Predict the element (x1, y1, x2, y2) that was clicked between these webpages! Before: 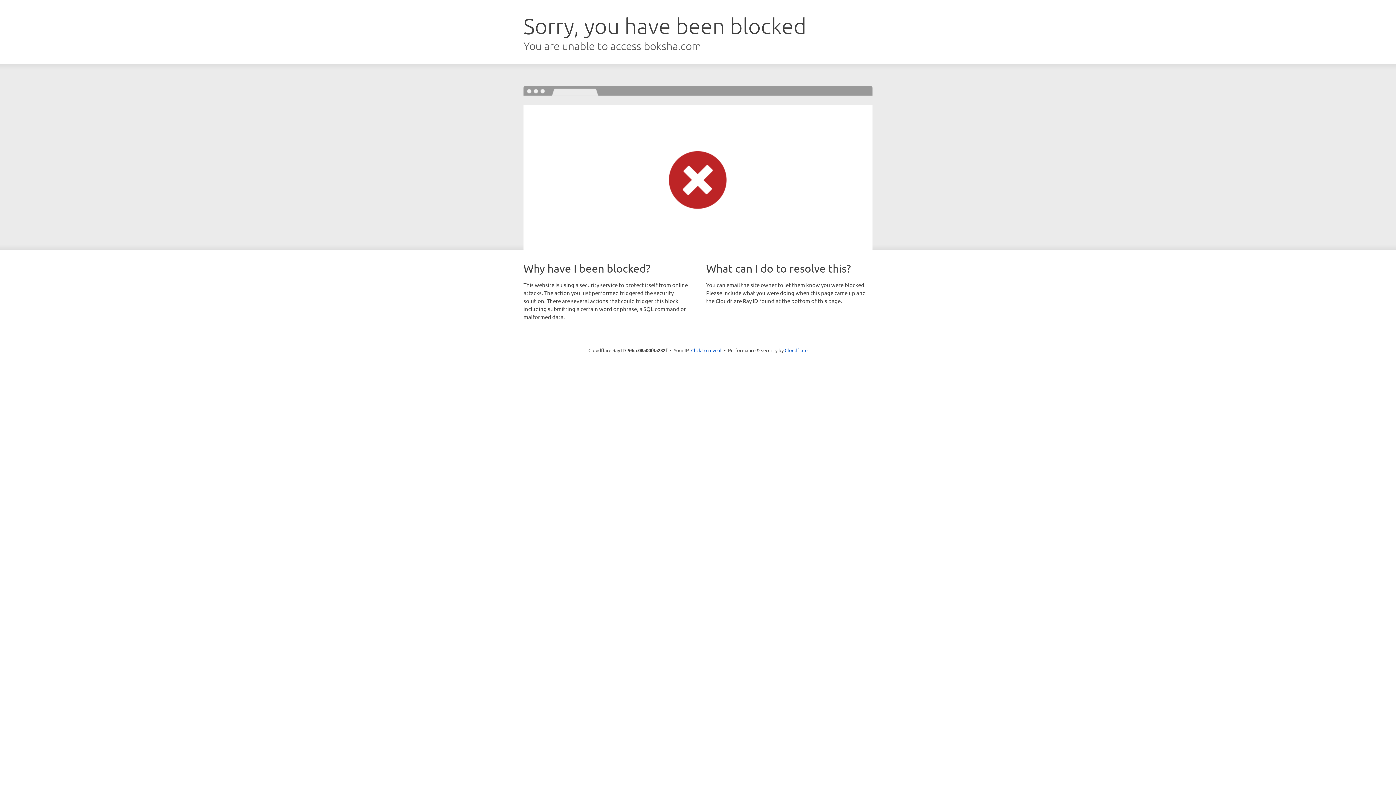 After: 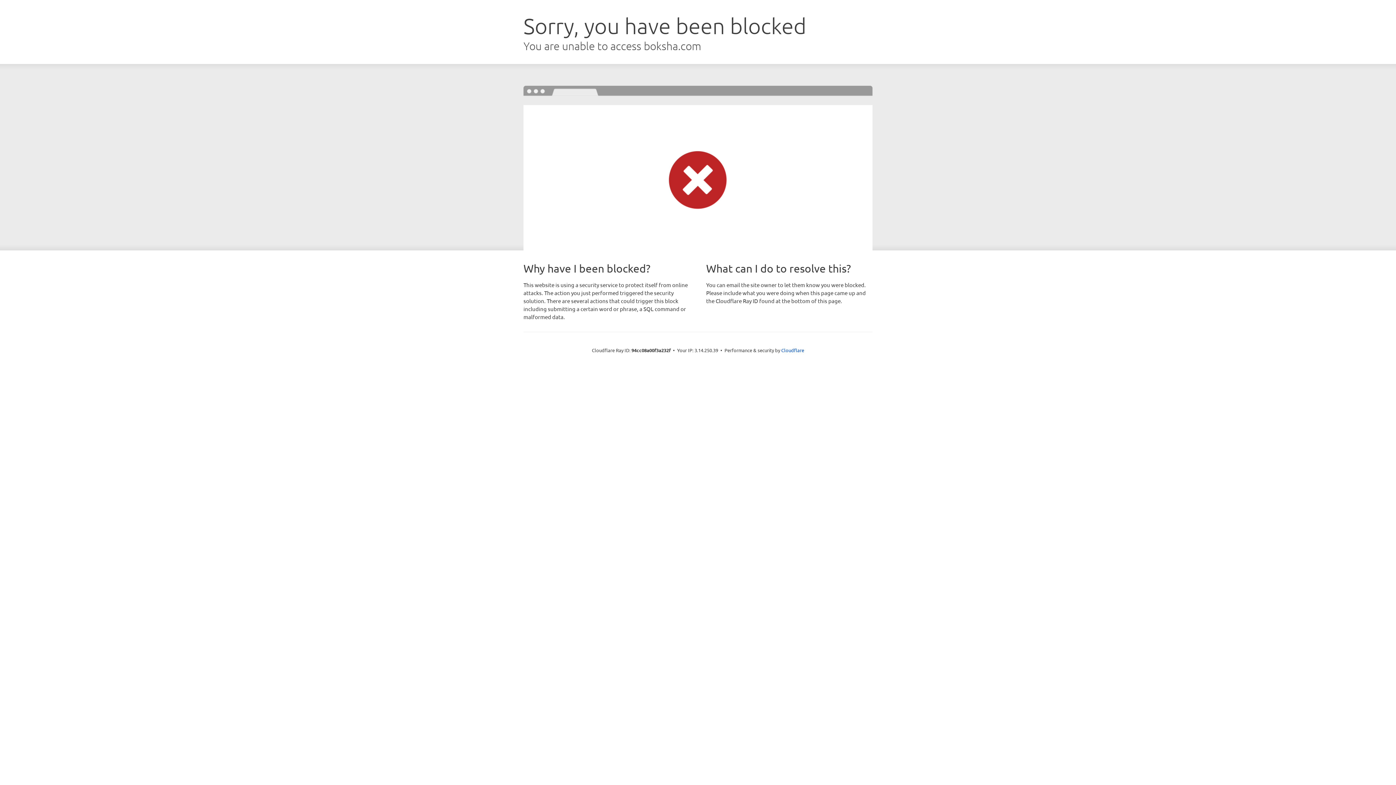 Action: label: Click to reveal bbox: (691, 346, 721, 353)